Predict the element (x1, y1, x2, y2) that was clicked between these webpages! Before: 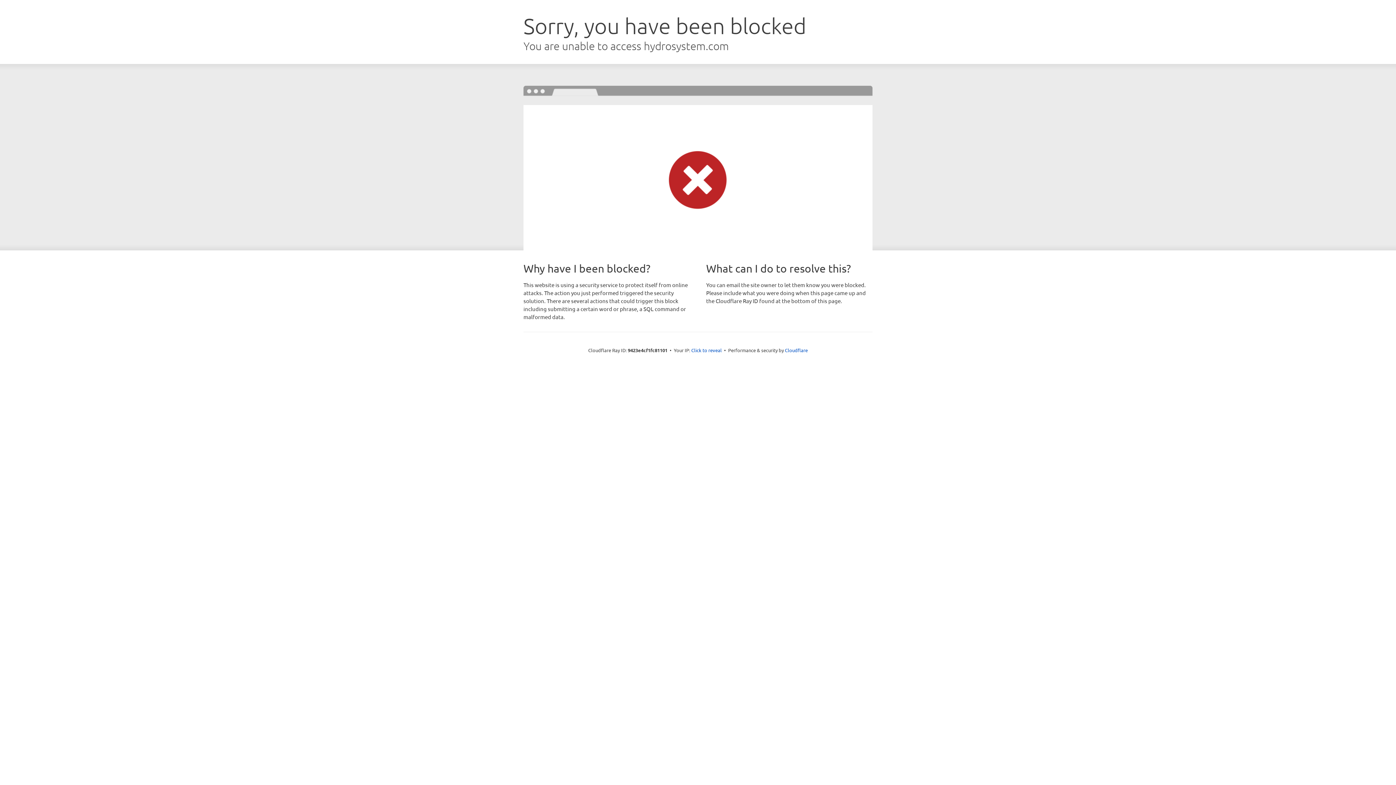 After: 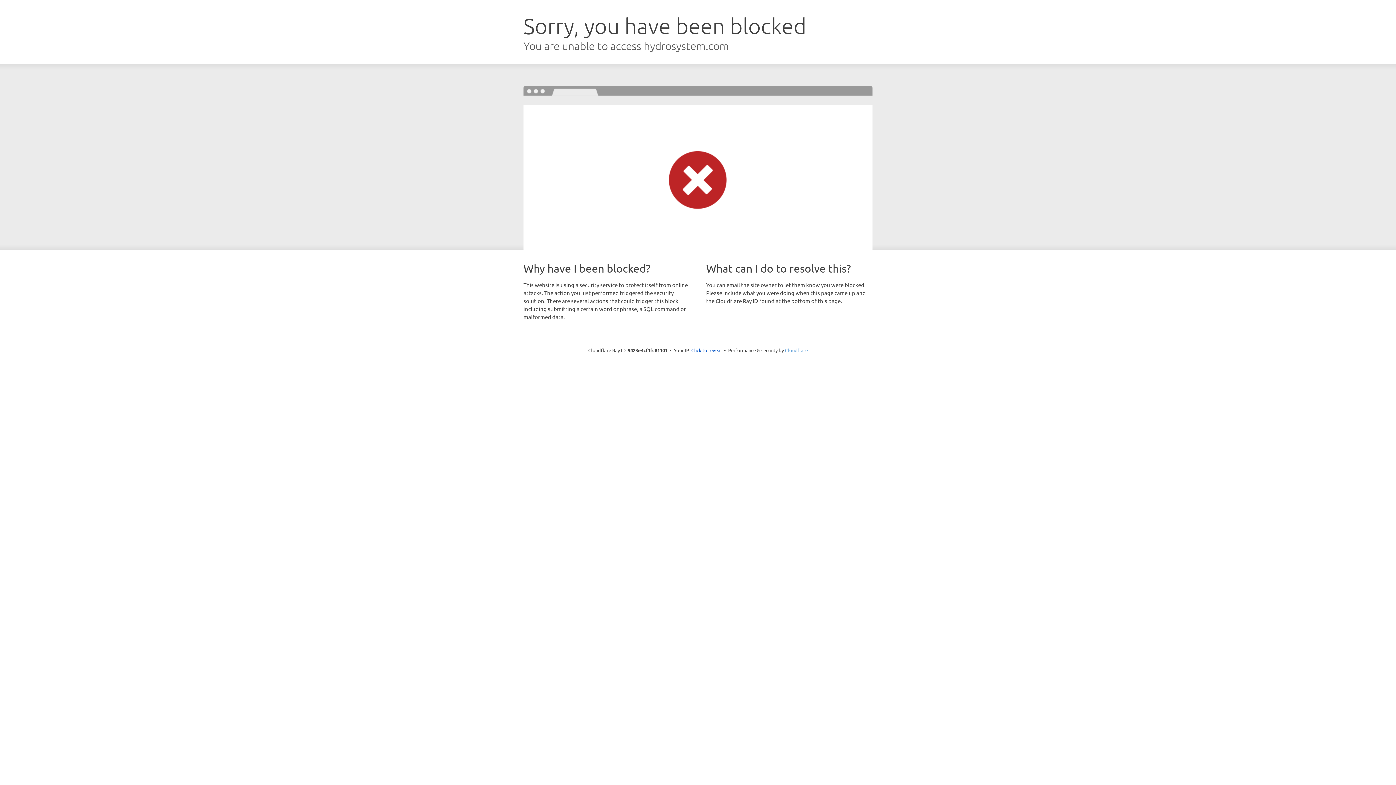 Action: bbox: (785, 347, 808, 353) label: Cloudflare